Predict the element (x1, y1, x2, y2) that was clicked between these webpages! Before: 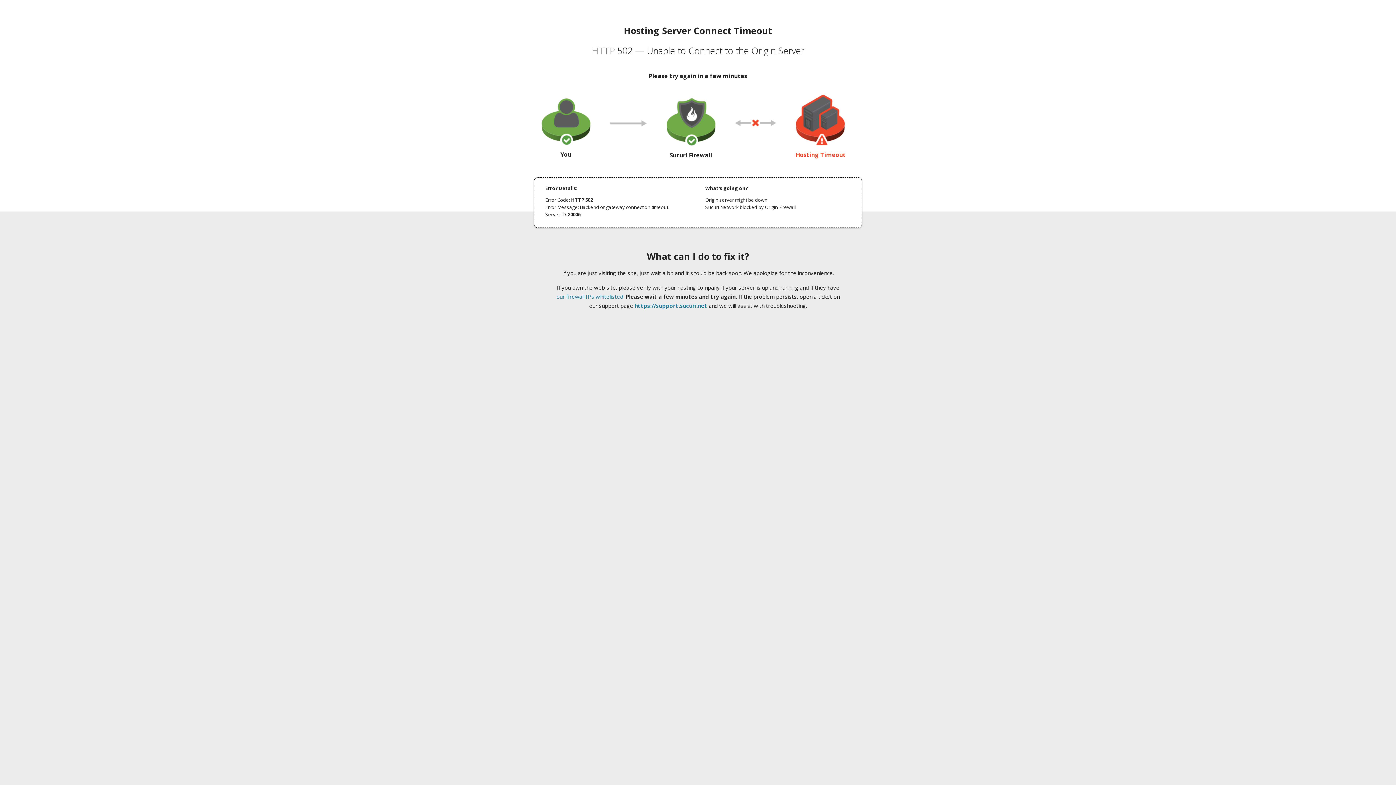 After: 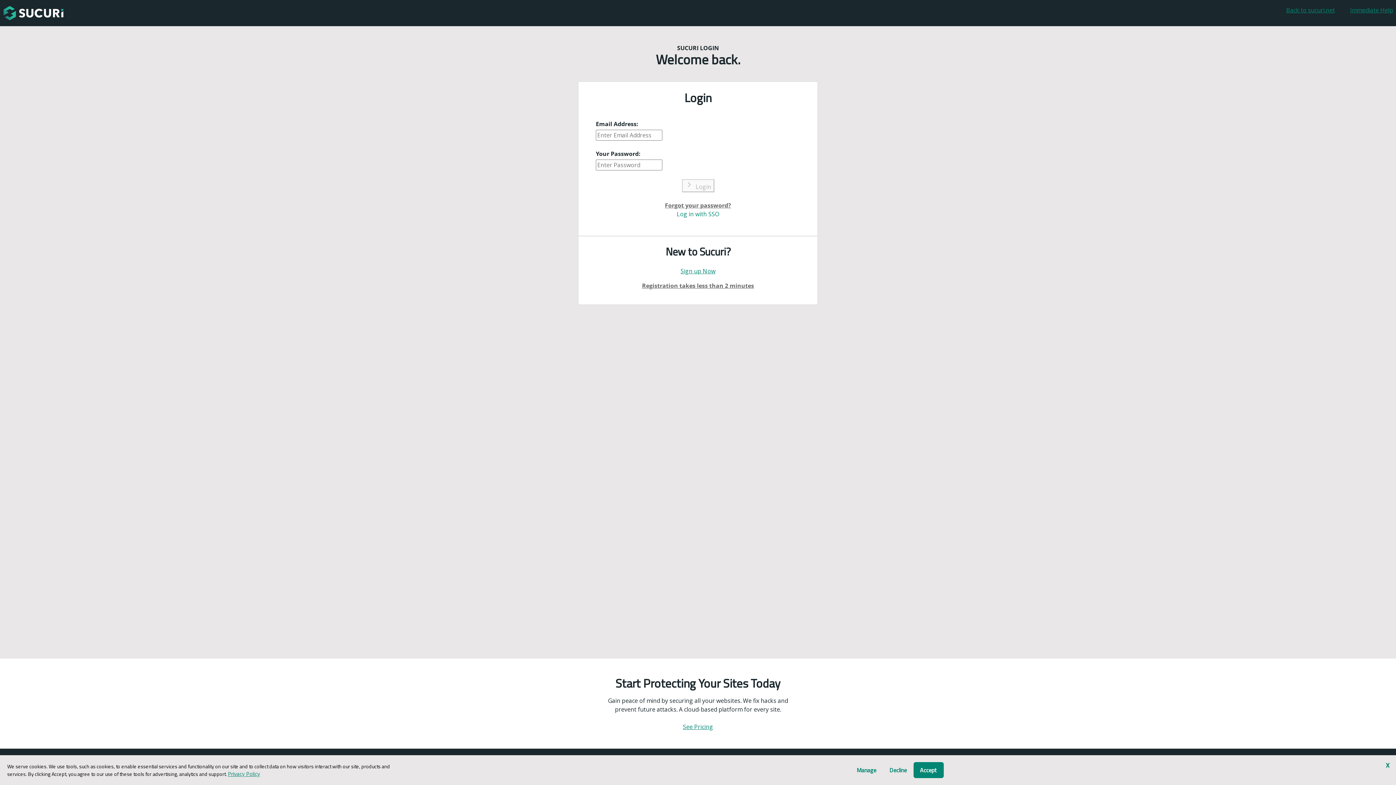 Action: bbox: (634, 302, 707, 309) label: https://support.sucuri.net